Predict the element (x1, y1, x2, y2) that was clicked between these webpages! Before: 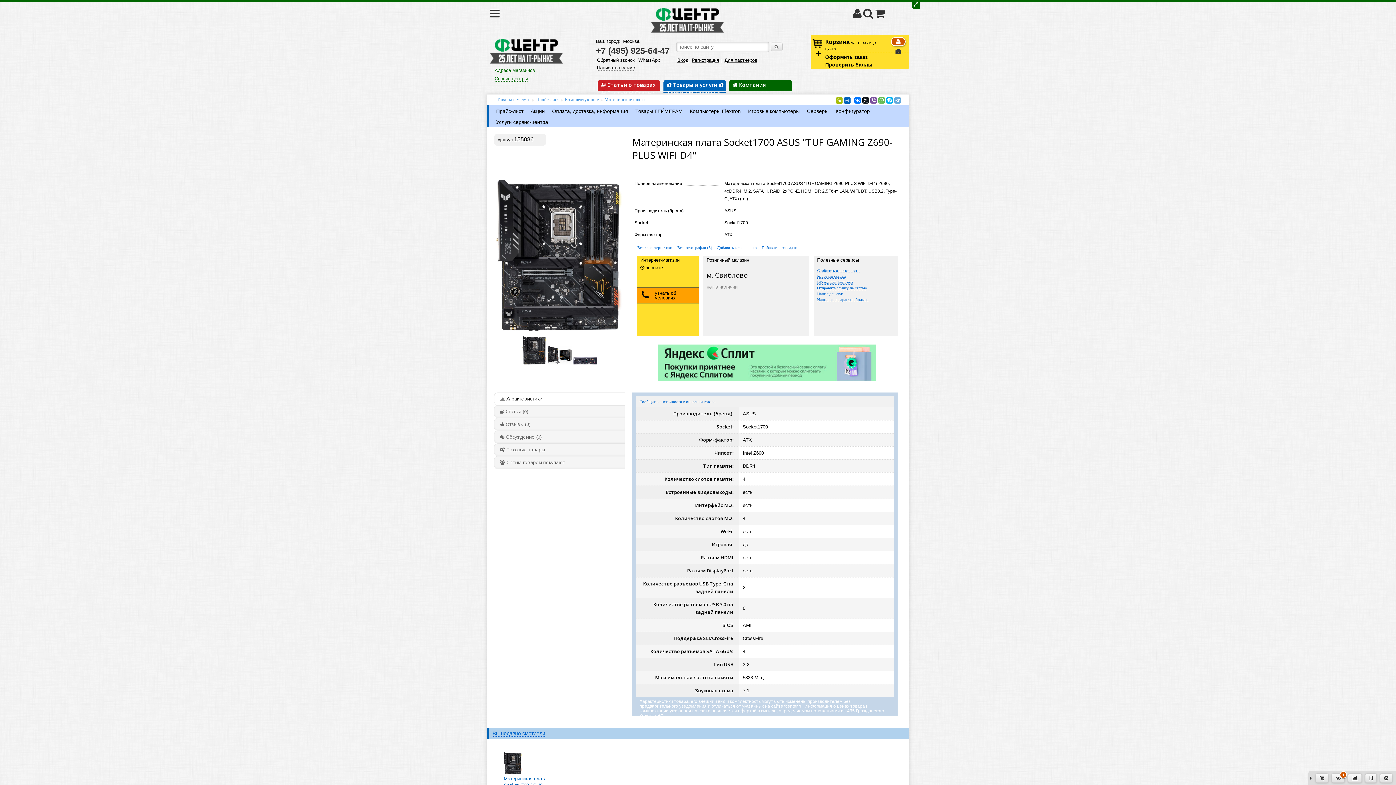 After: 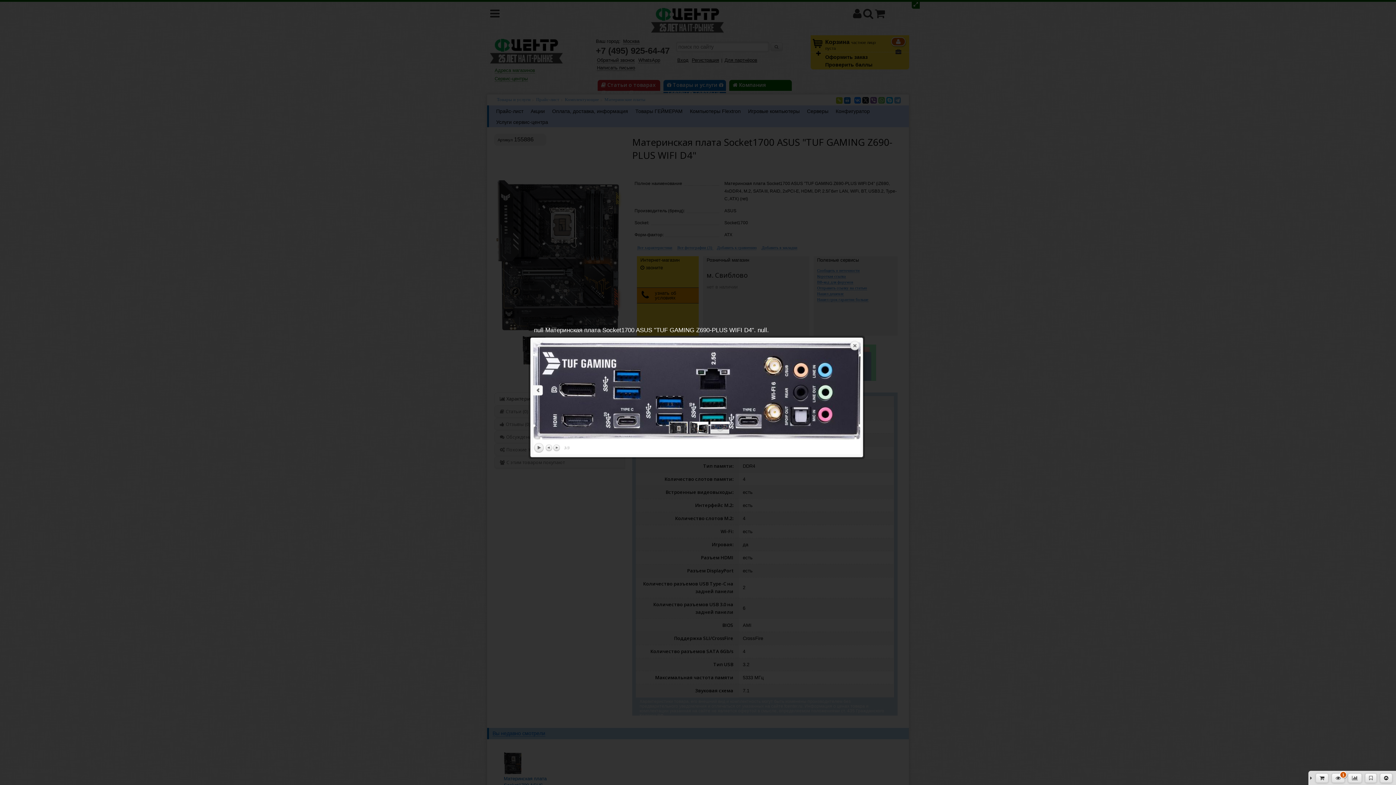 Action: bbox: (573, 357, 597, 363)